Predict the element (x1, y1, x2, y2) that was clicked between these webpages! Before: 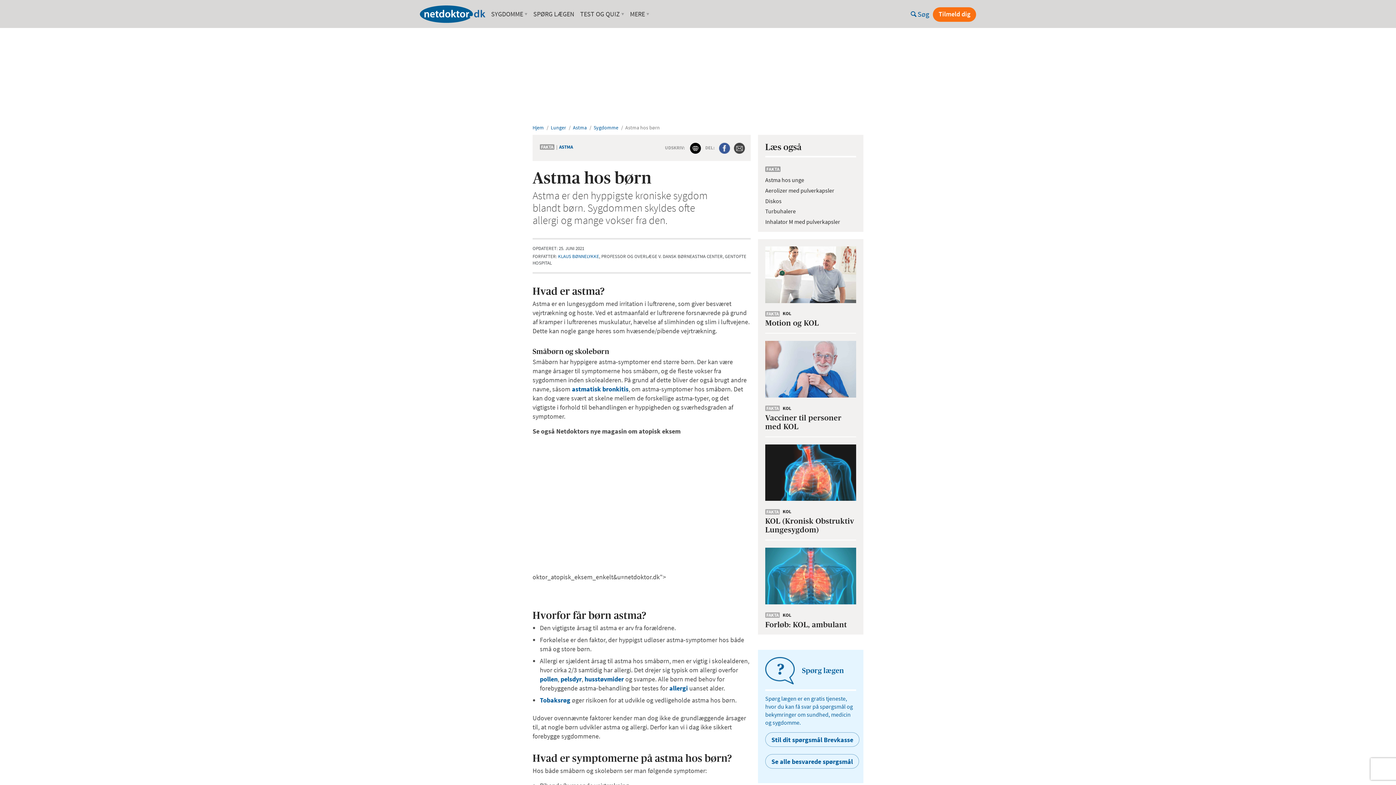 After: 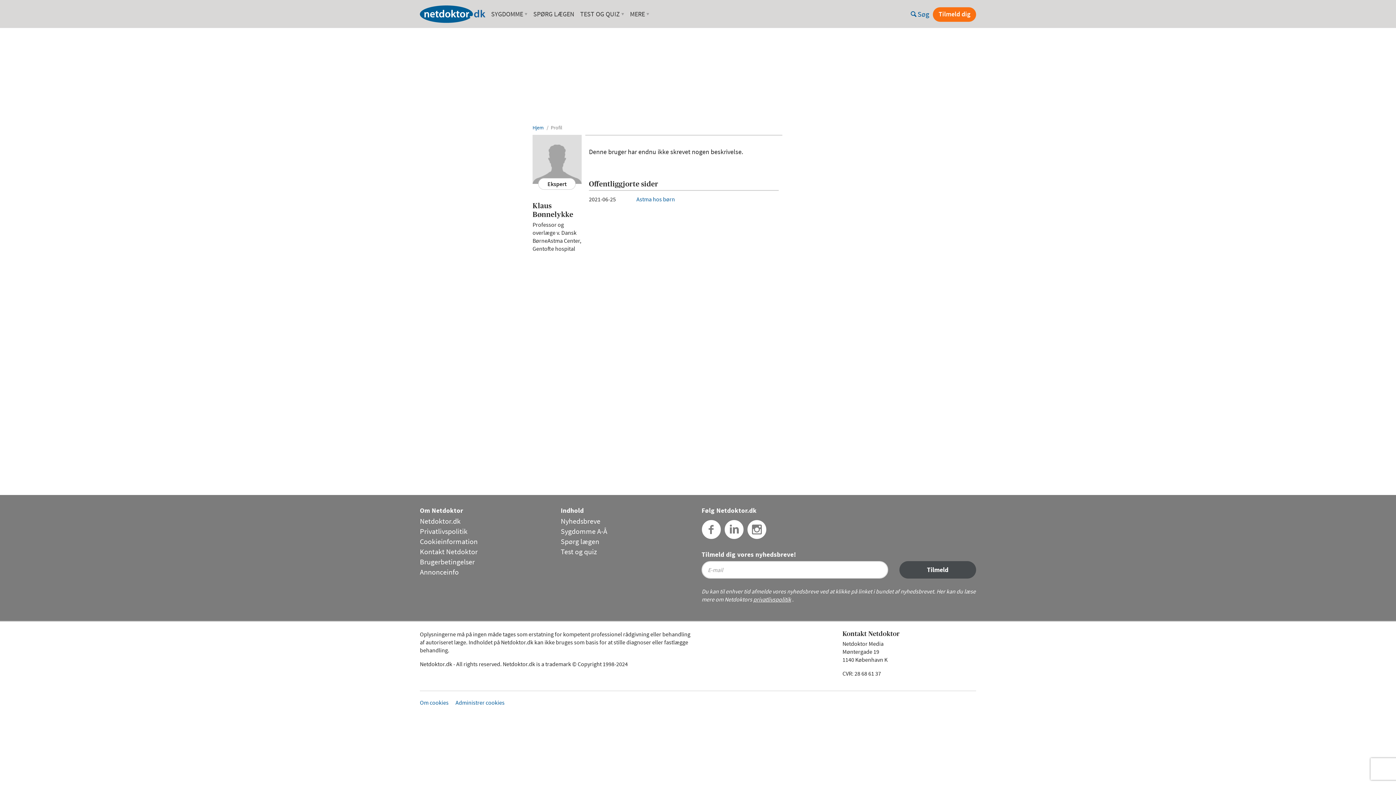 Action: label: KLAUS BØNNELYKKE bbox: (558, 253, 599, 259)